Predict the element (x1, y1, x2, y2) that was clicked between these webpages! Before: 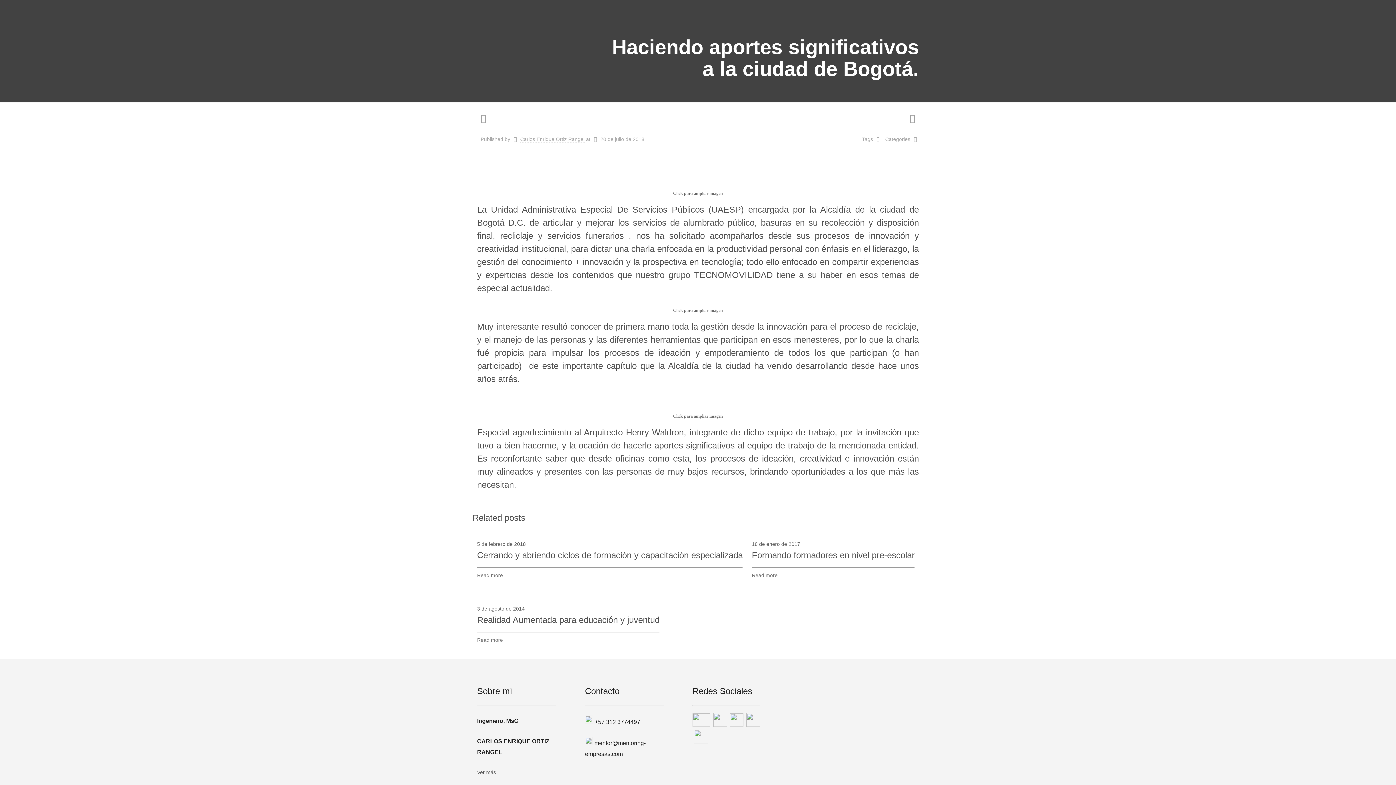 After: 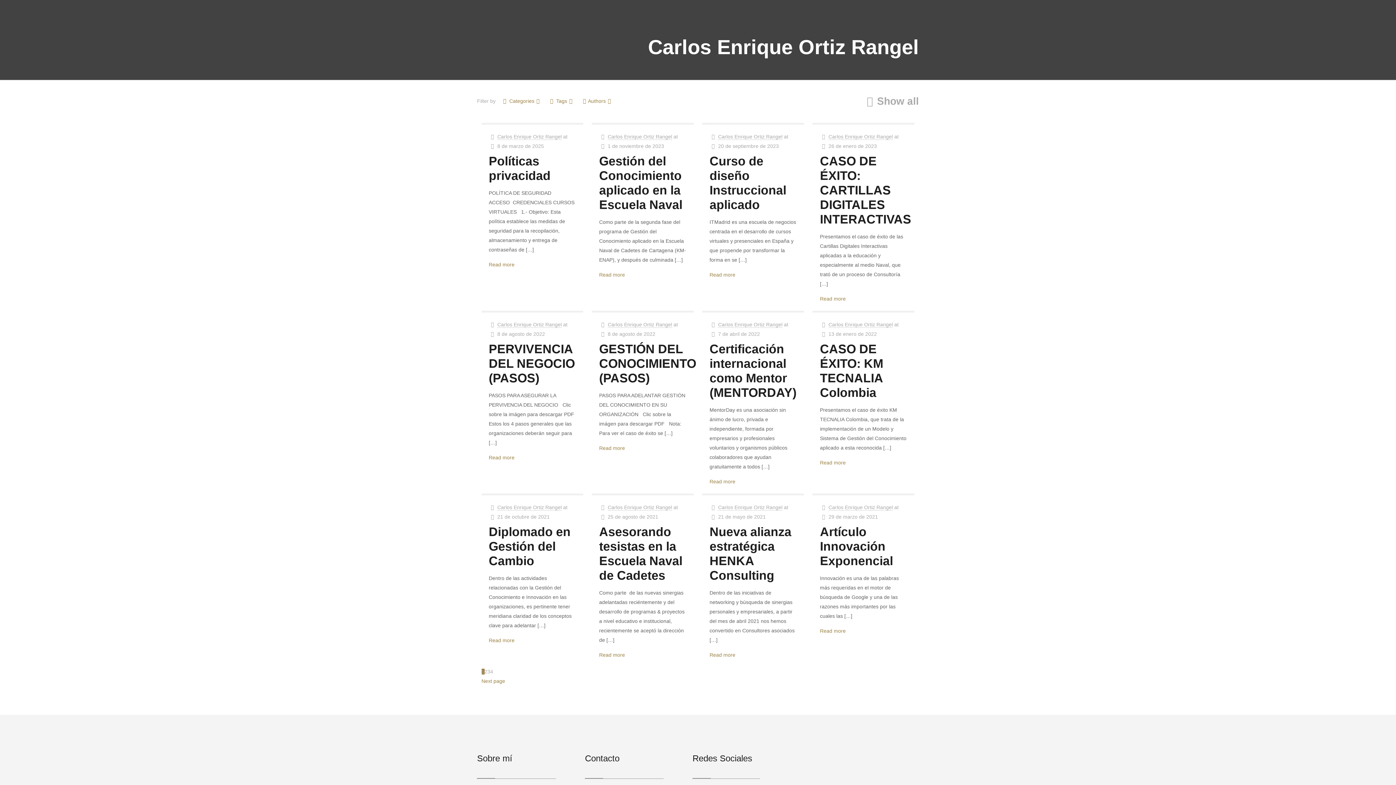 Action: bbox: (520, 136, 584, 142) label: Carlos Enrique Ortiz Rangel